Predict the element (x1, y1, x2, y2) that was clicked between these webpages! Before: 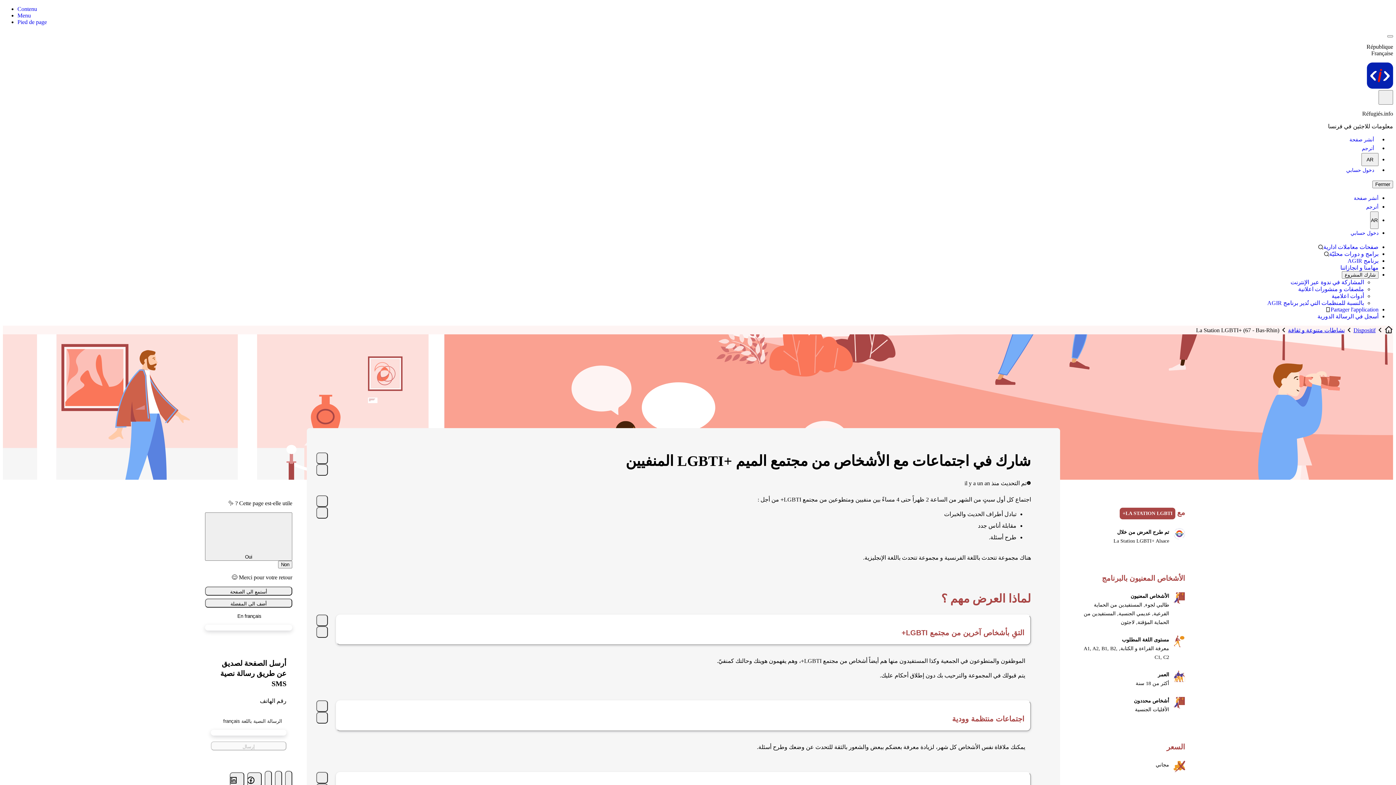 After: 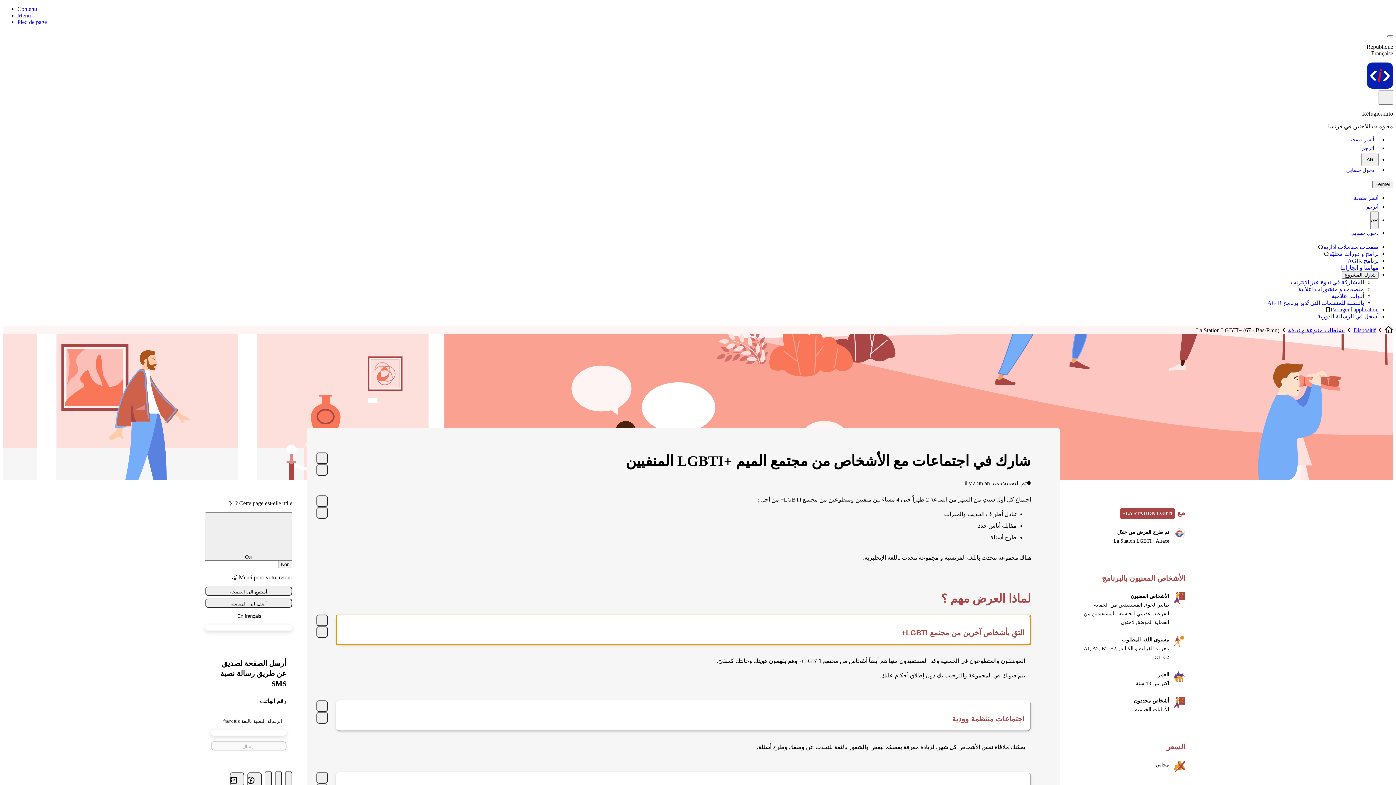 Action: bbox: (336, 614, 1031, 645) label: التقِ بأشخاص آخرين من مجتمع LGBTI+